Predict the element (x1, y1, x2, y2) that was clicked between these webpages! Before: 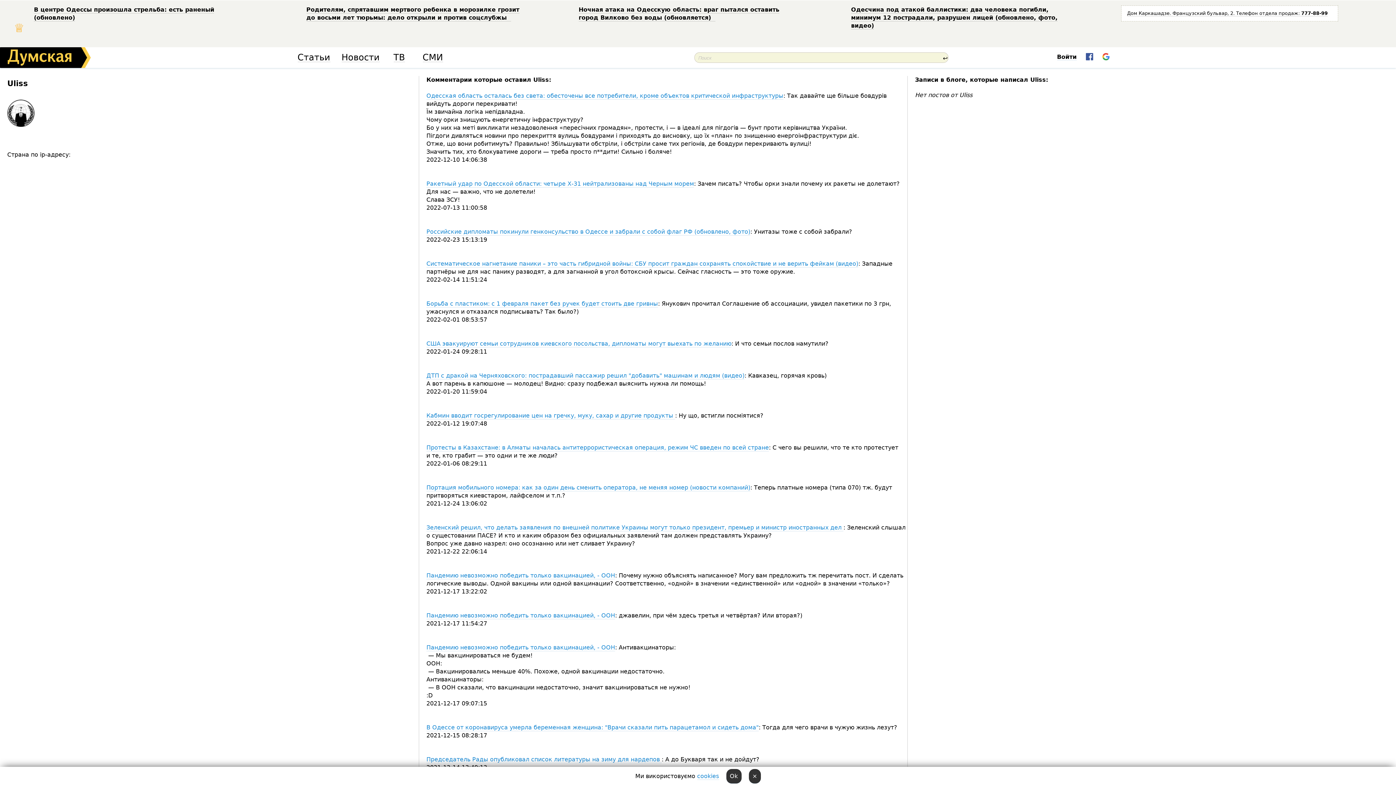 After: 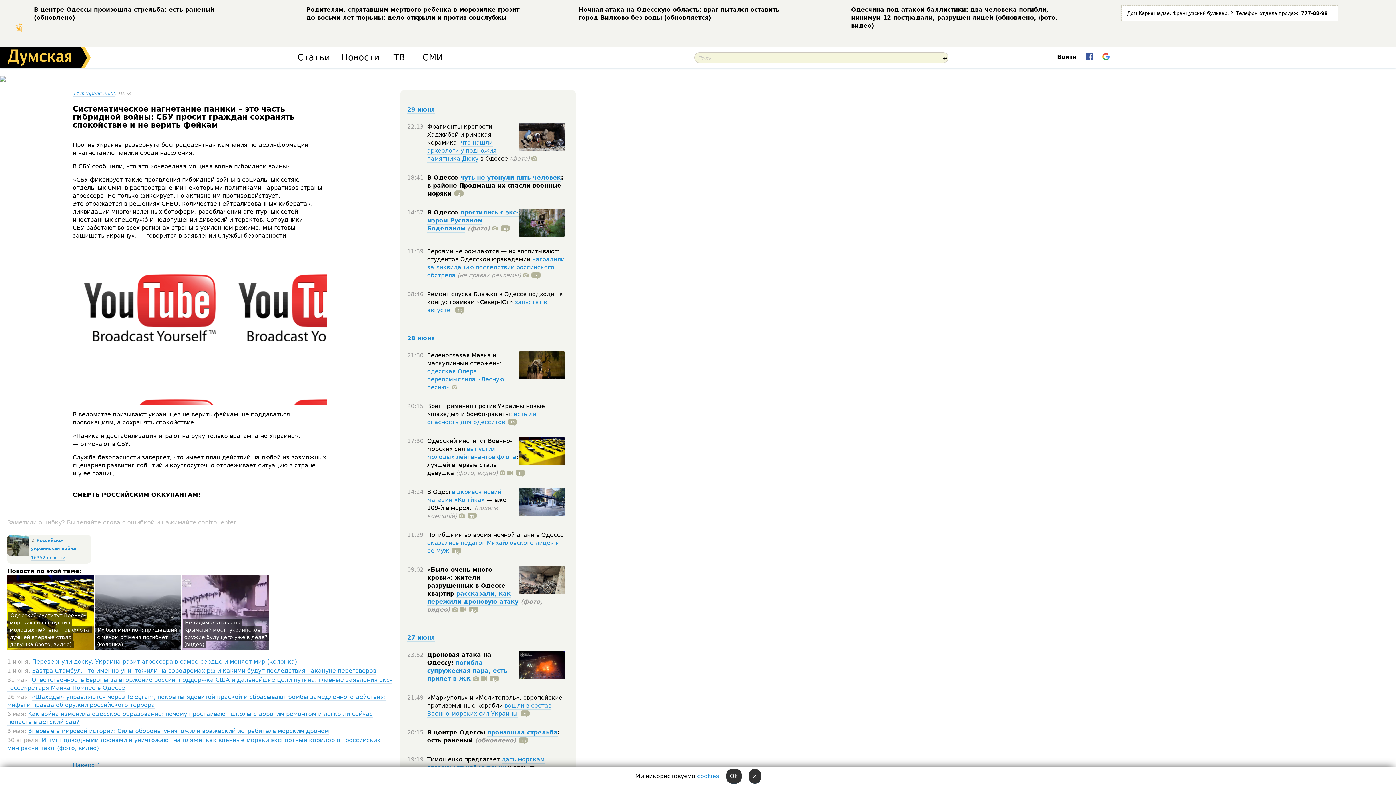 Action: bbox: (426, 260, 858, 267) label: Систематическое нагнетание паники – это часть гибридной войны: СБУ просит граждан сохранять спокойствие и не верить фейкам (видео)